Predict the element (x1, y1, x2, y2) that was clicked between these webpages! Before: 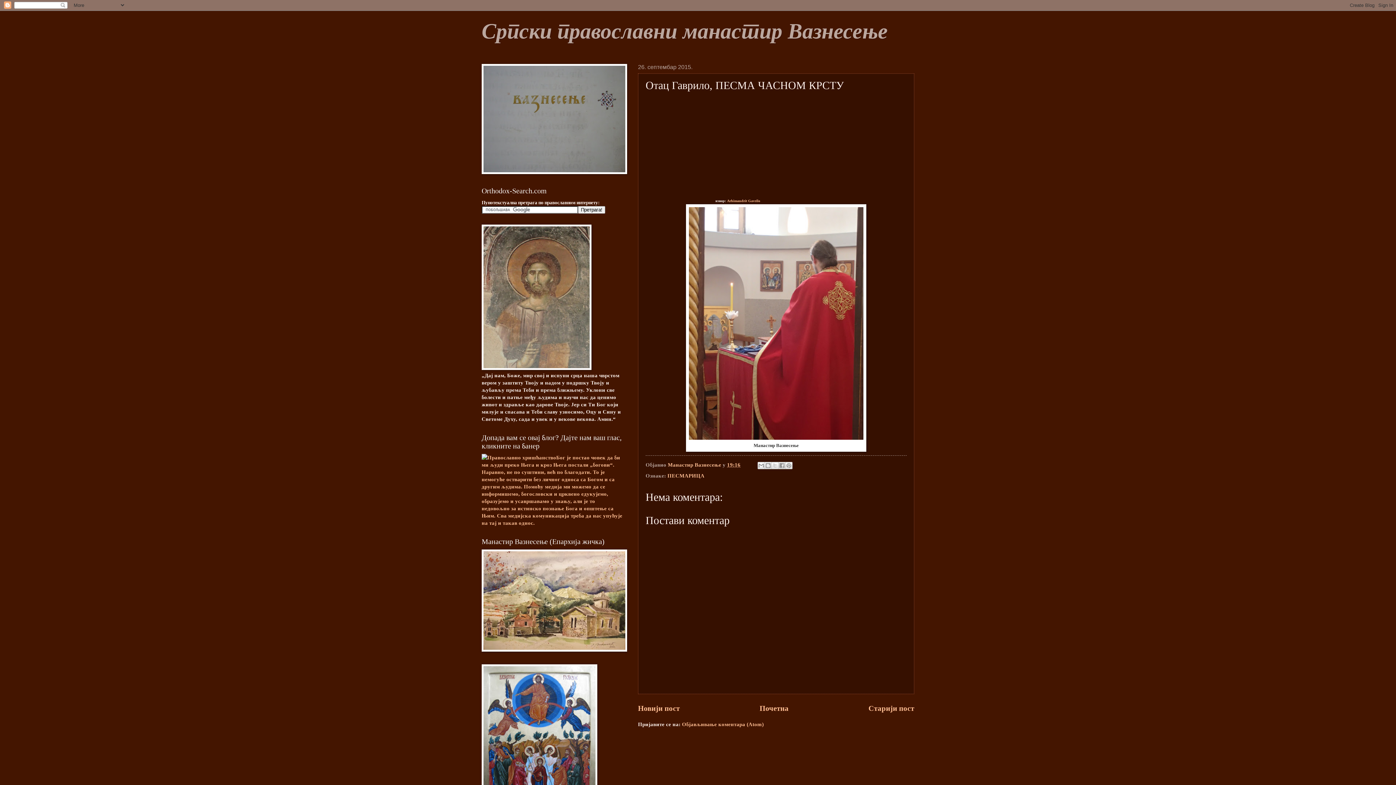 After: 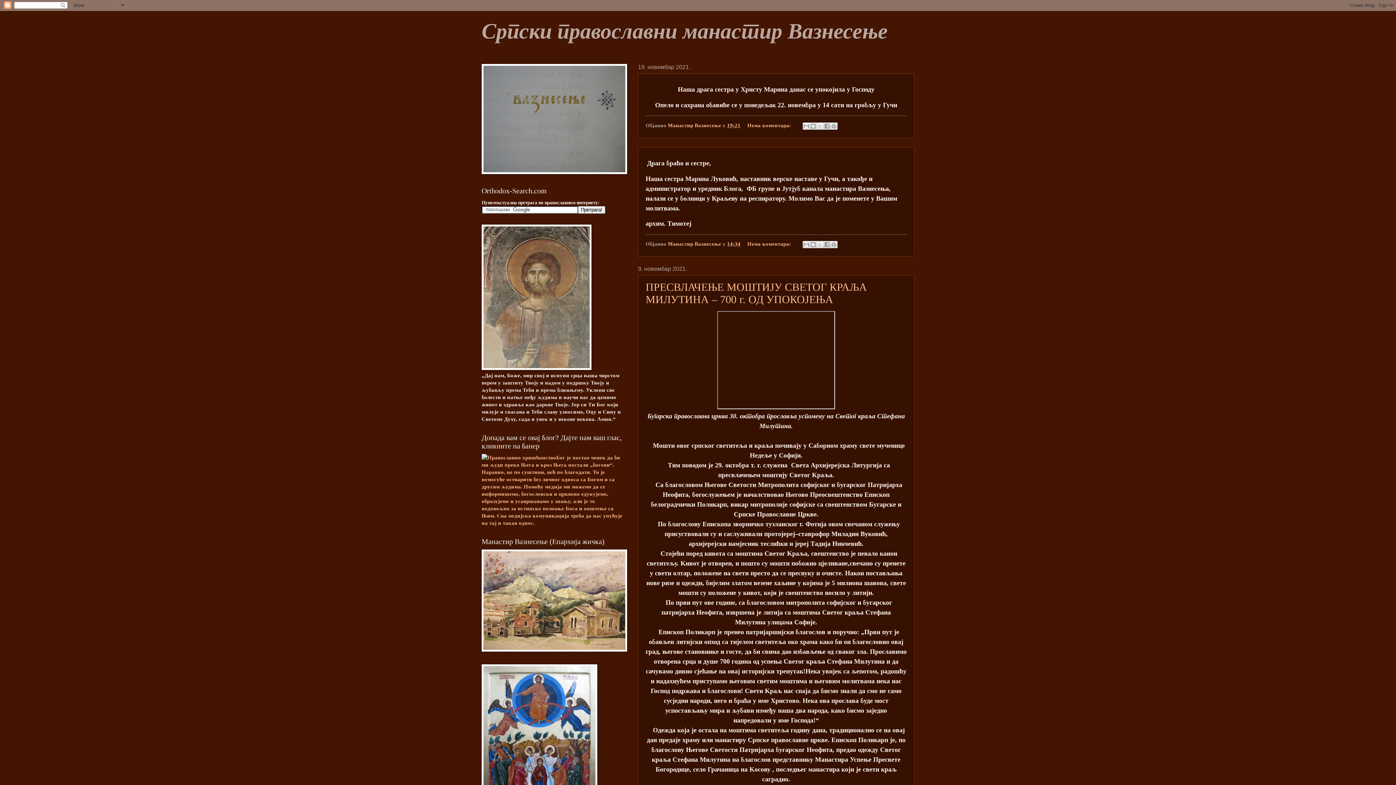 Action: label: Српски православни манастир Вазнесење bbox: (481, 19, 888, 43)